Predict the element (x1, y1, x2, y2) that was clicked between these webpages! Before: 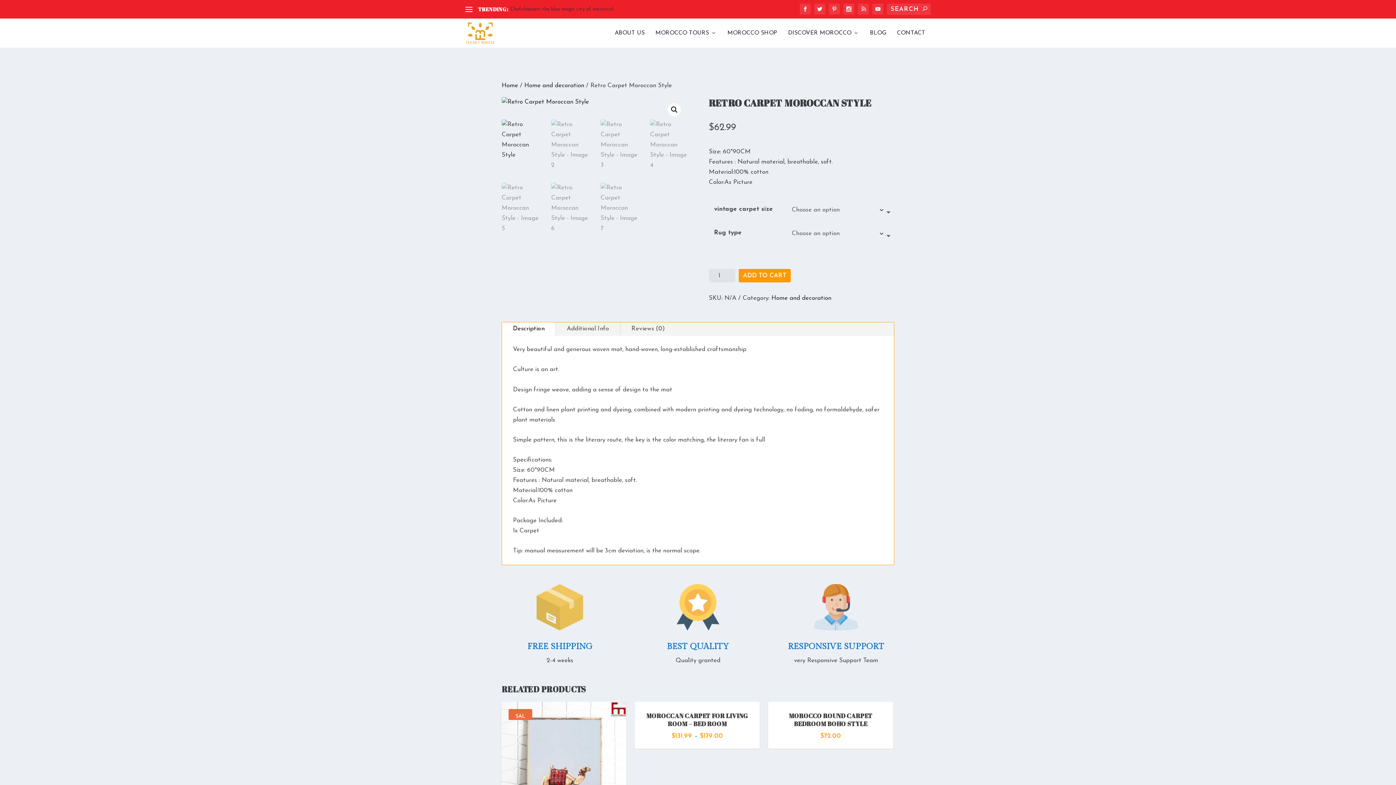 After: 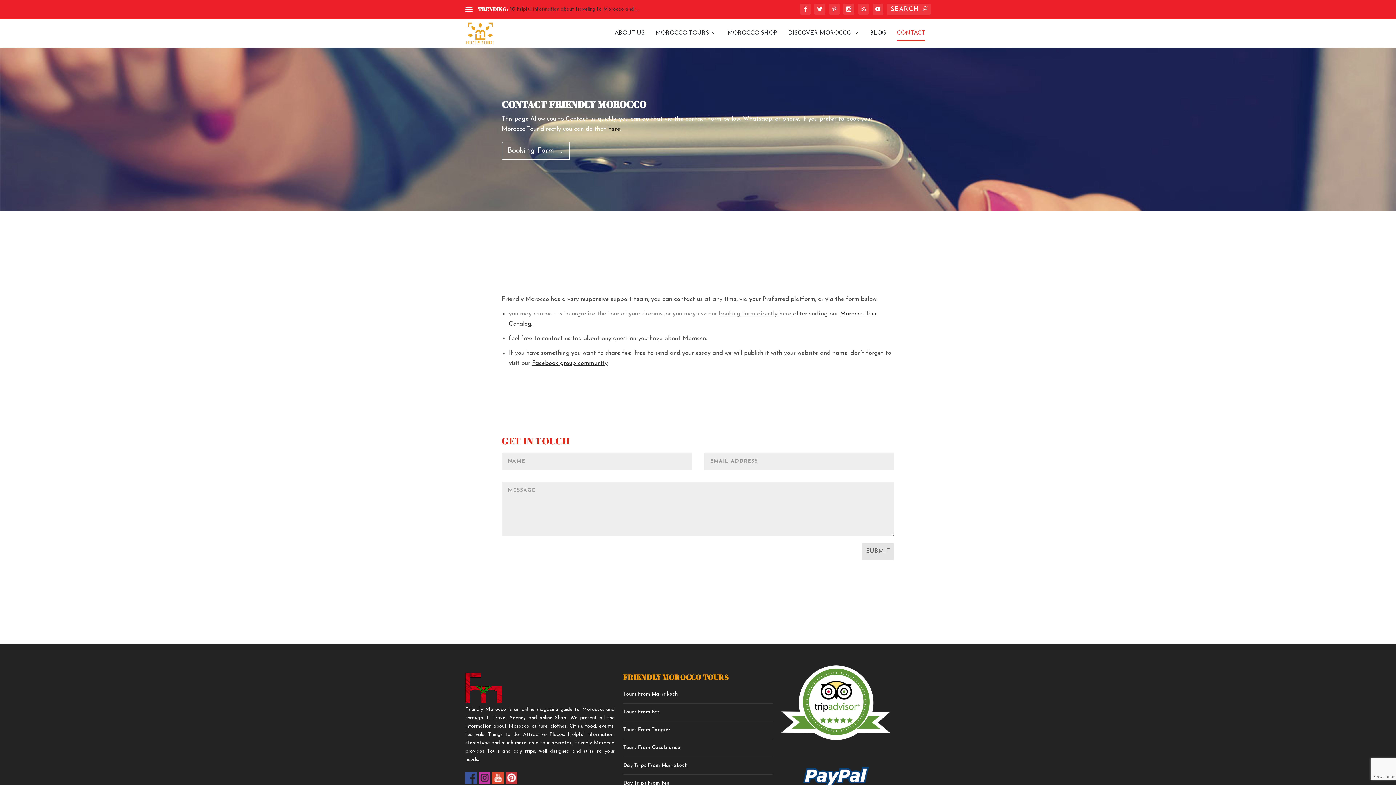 Action: bbox: (897, 30, 925, 47) label: CONTACT